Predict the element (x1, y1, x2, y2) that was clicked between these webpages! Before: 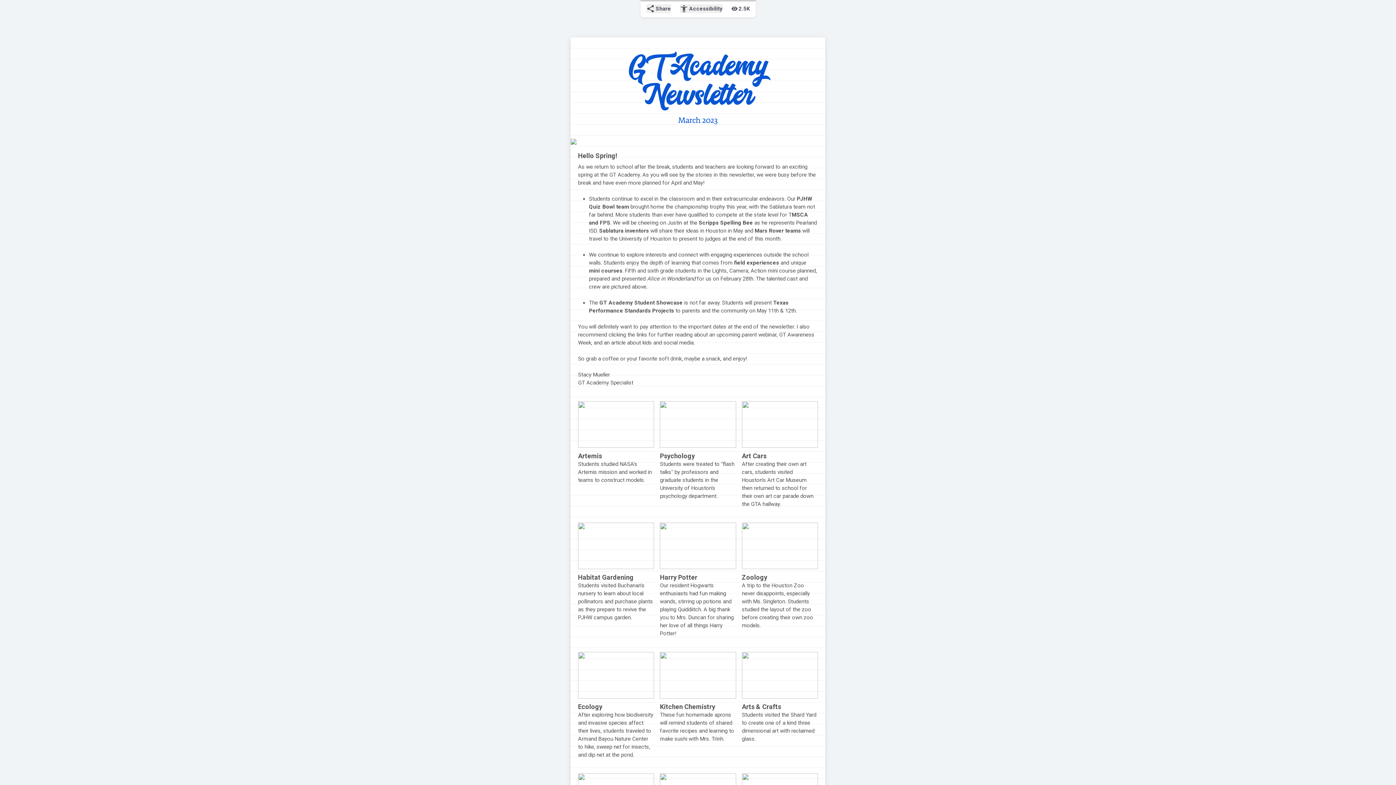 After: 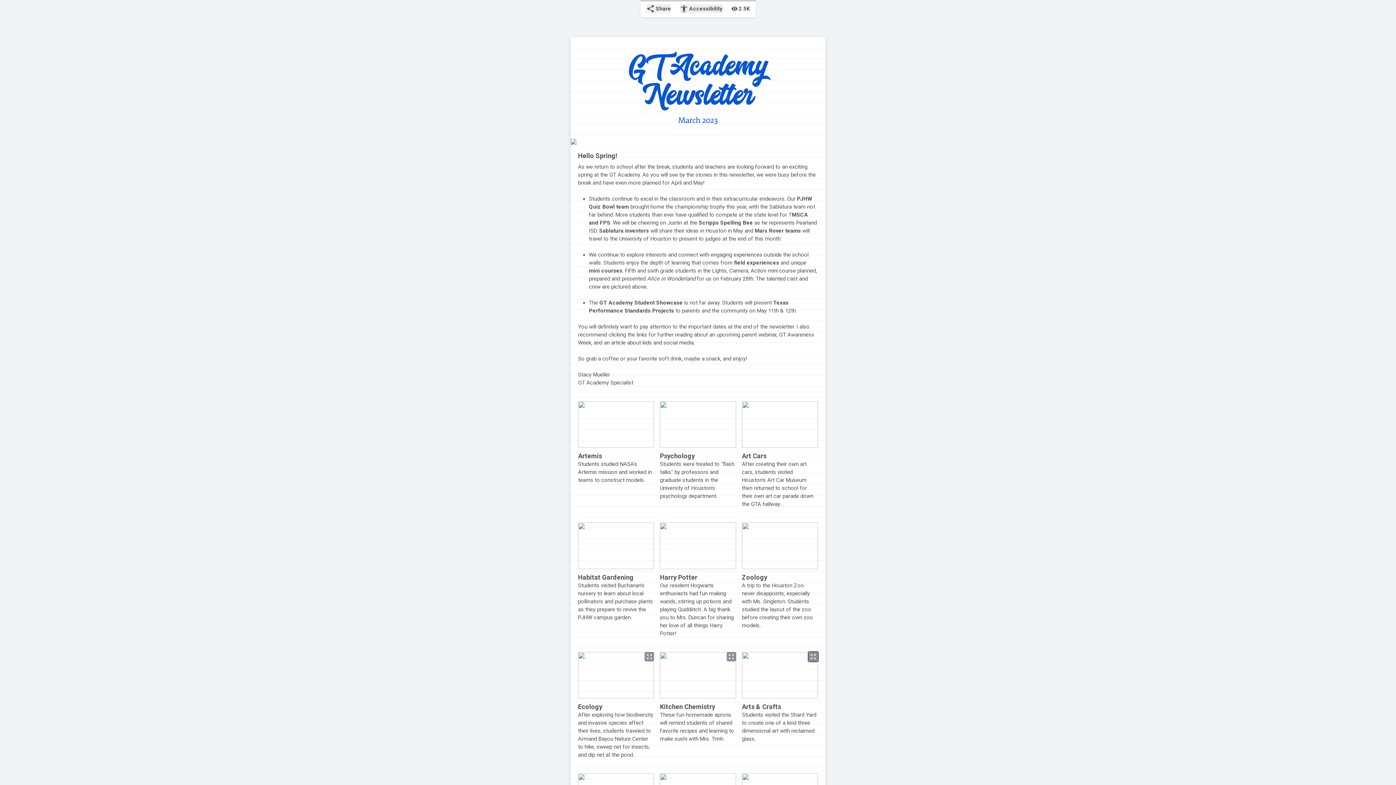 Action: bbox: (808, 652, 818, 661) label: zoom_out_map